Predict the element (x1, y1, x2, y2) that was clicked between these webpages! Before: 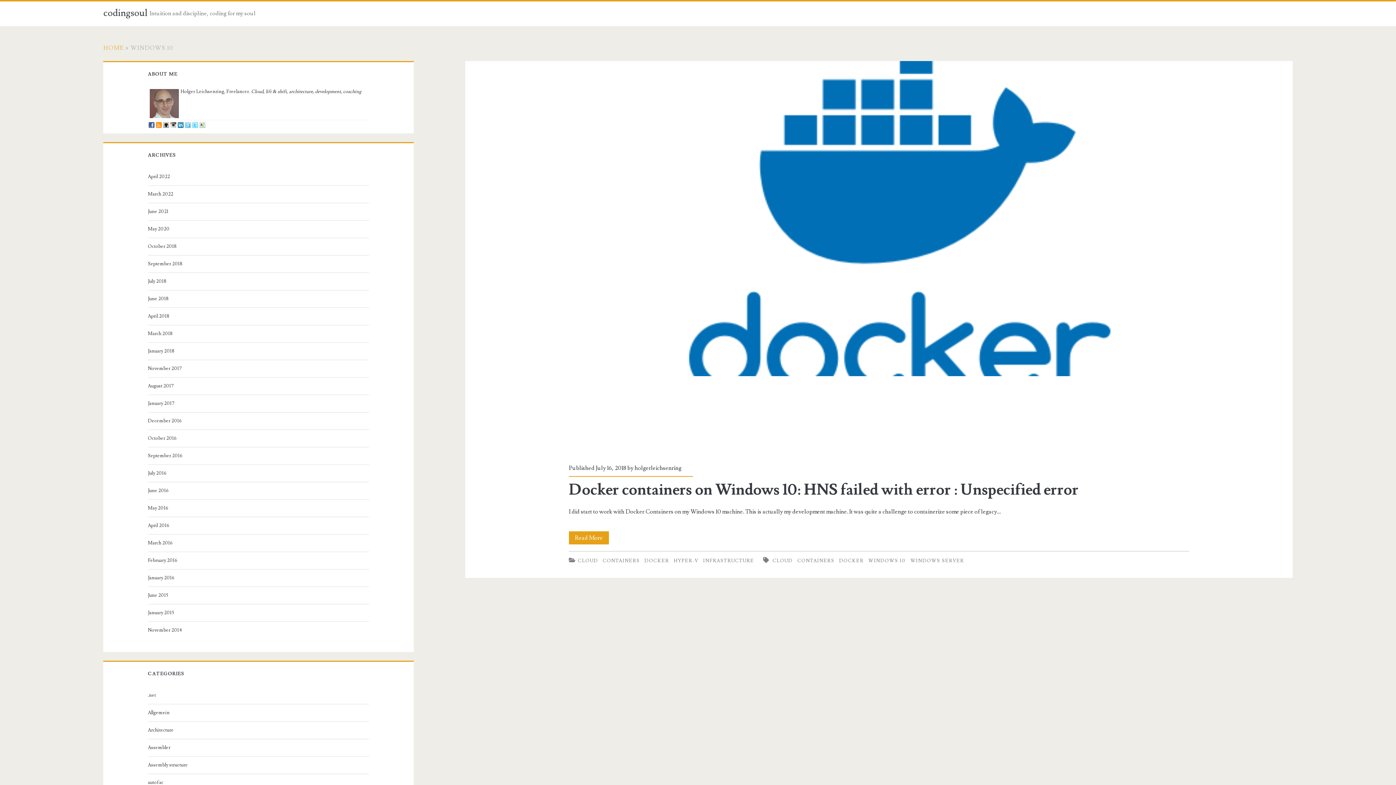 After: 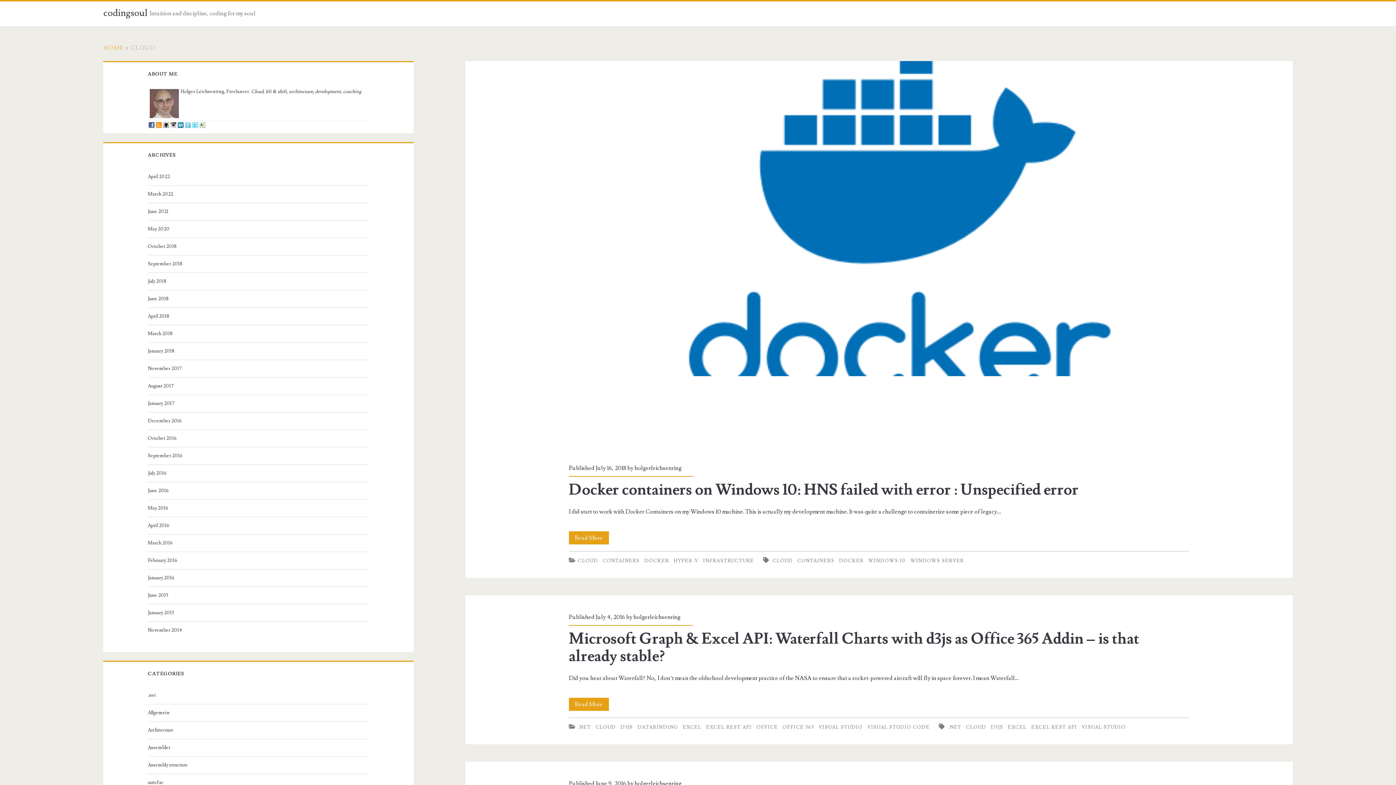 Action: label: CLOUD bbox: (772, 558, 792, 563)